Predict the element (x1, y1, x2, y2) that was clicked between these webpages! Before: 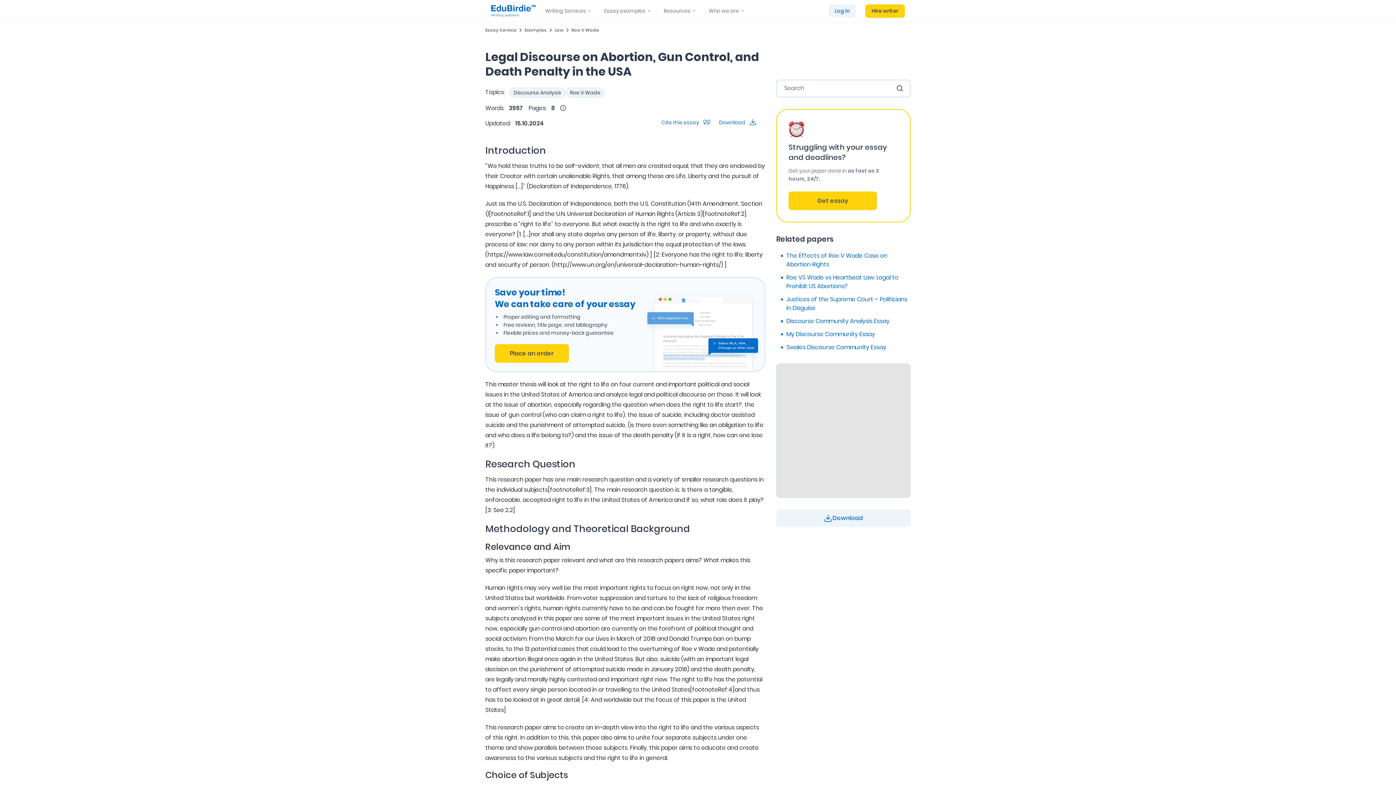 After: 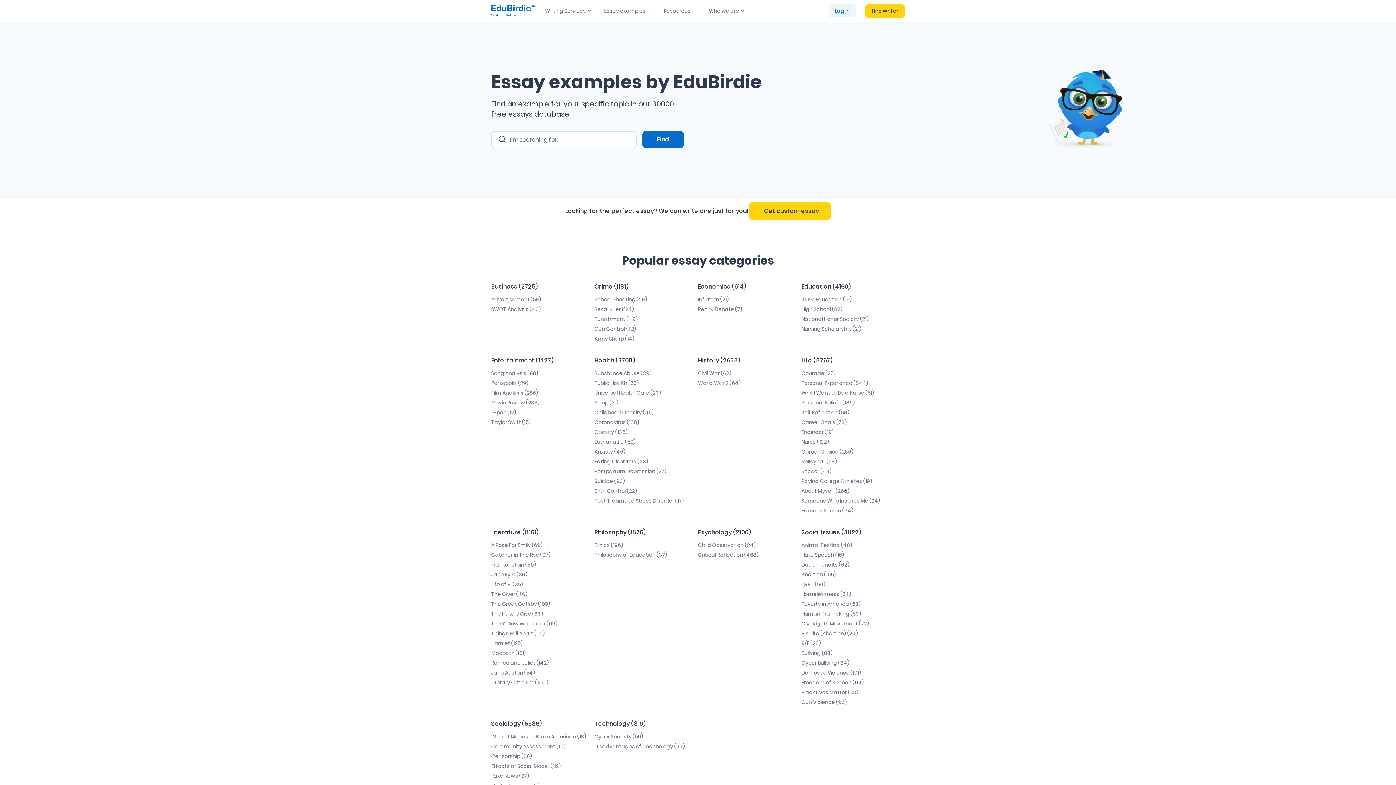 Action: bbox: (491, 6, 536, 14)